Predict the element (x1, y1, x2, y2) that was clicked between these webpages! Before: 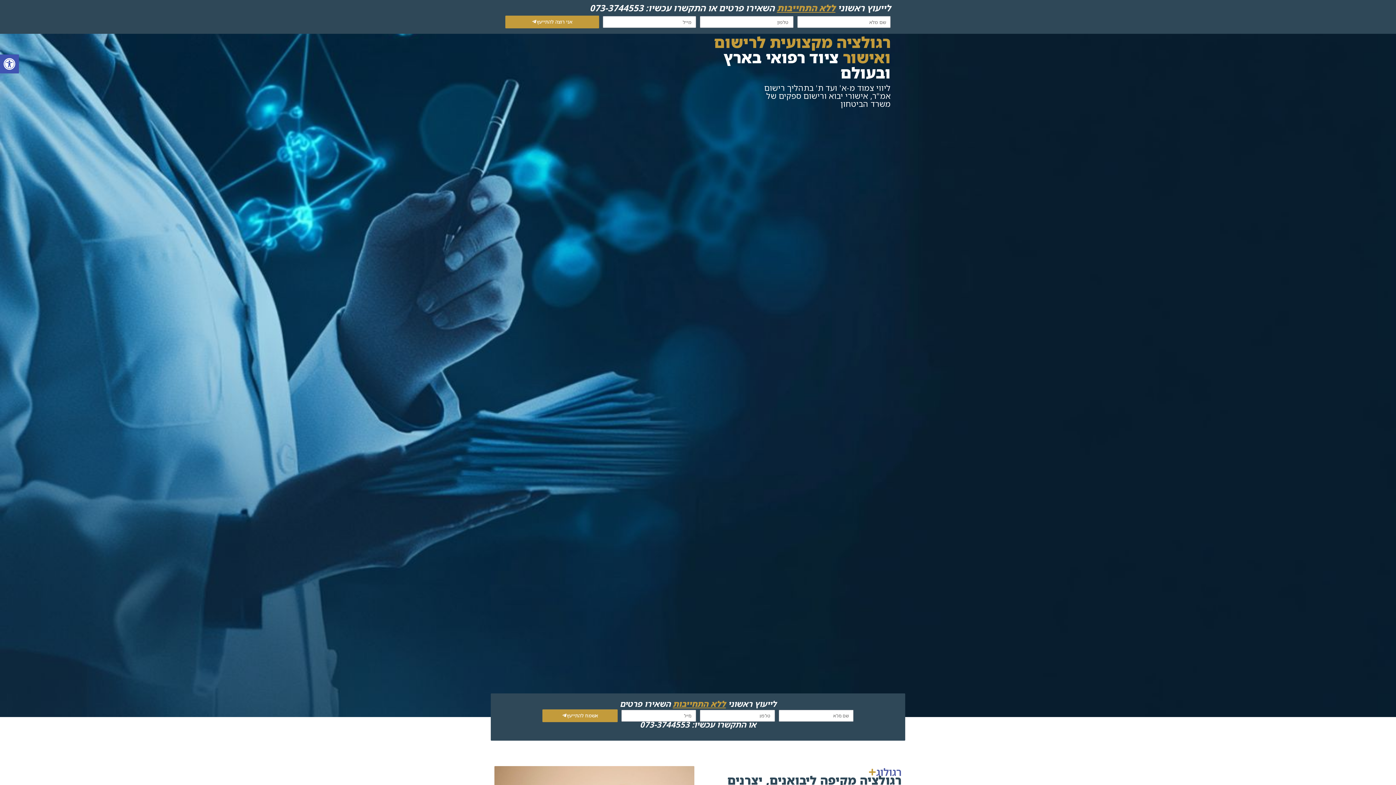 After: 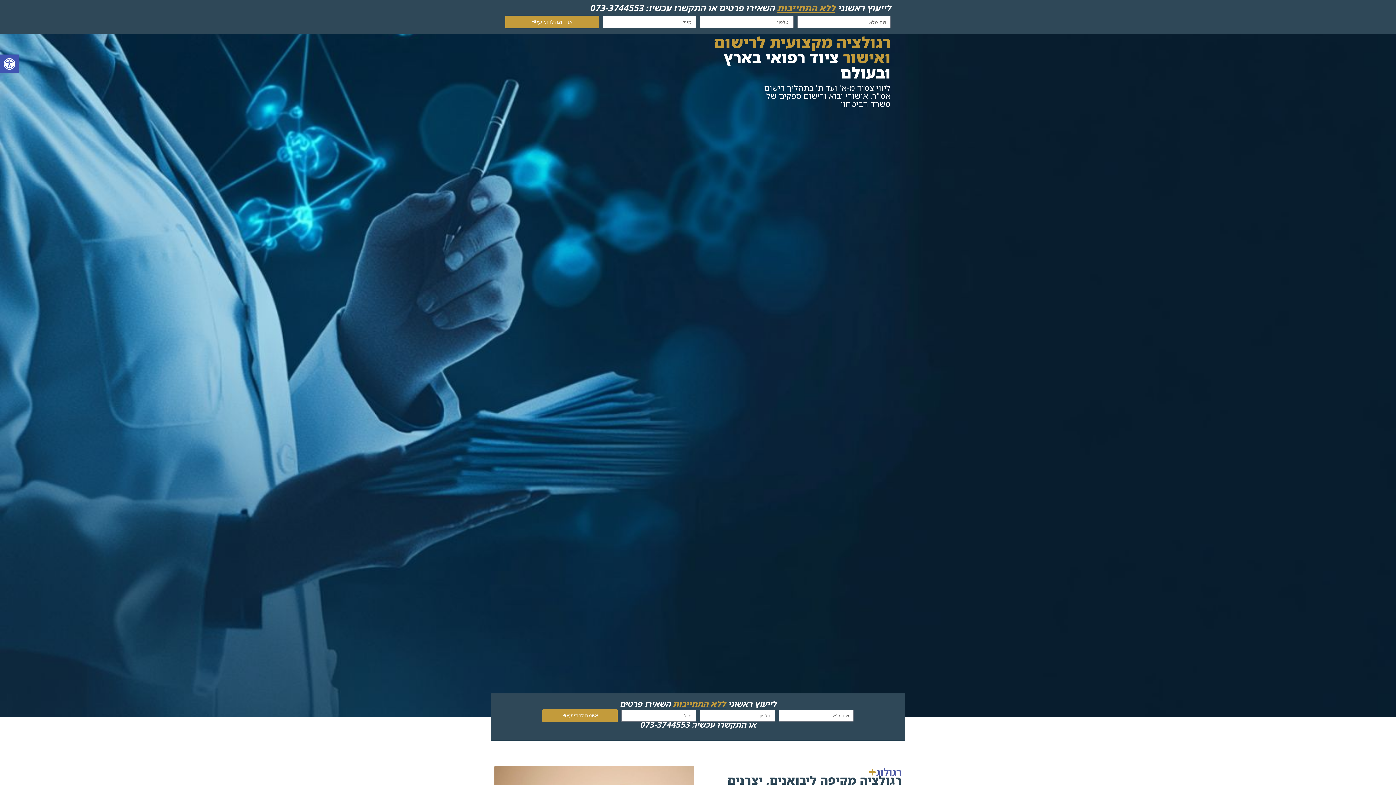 Action: label: 073-3744553 bbox: (640, 719, 689, 730)